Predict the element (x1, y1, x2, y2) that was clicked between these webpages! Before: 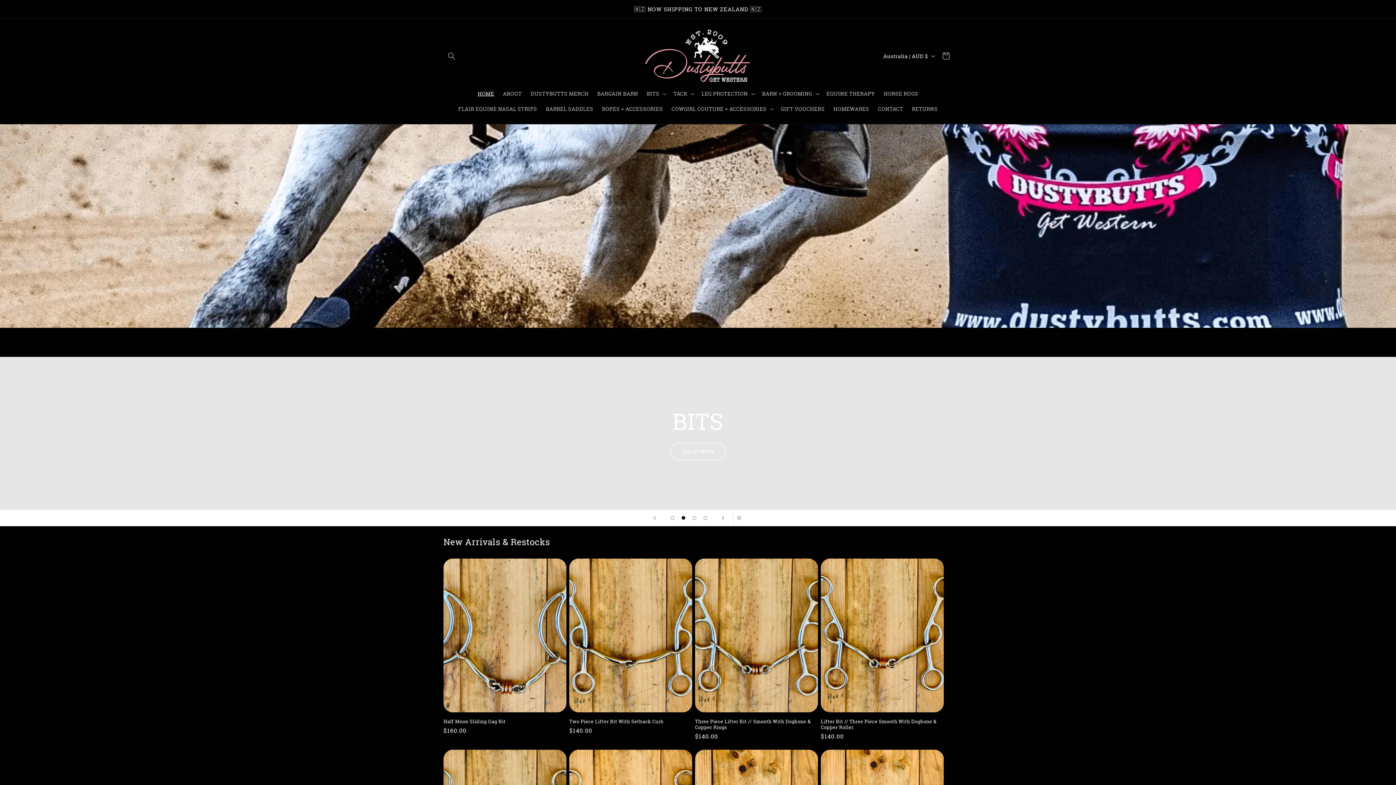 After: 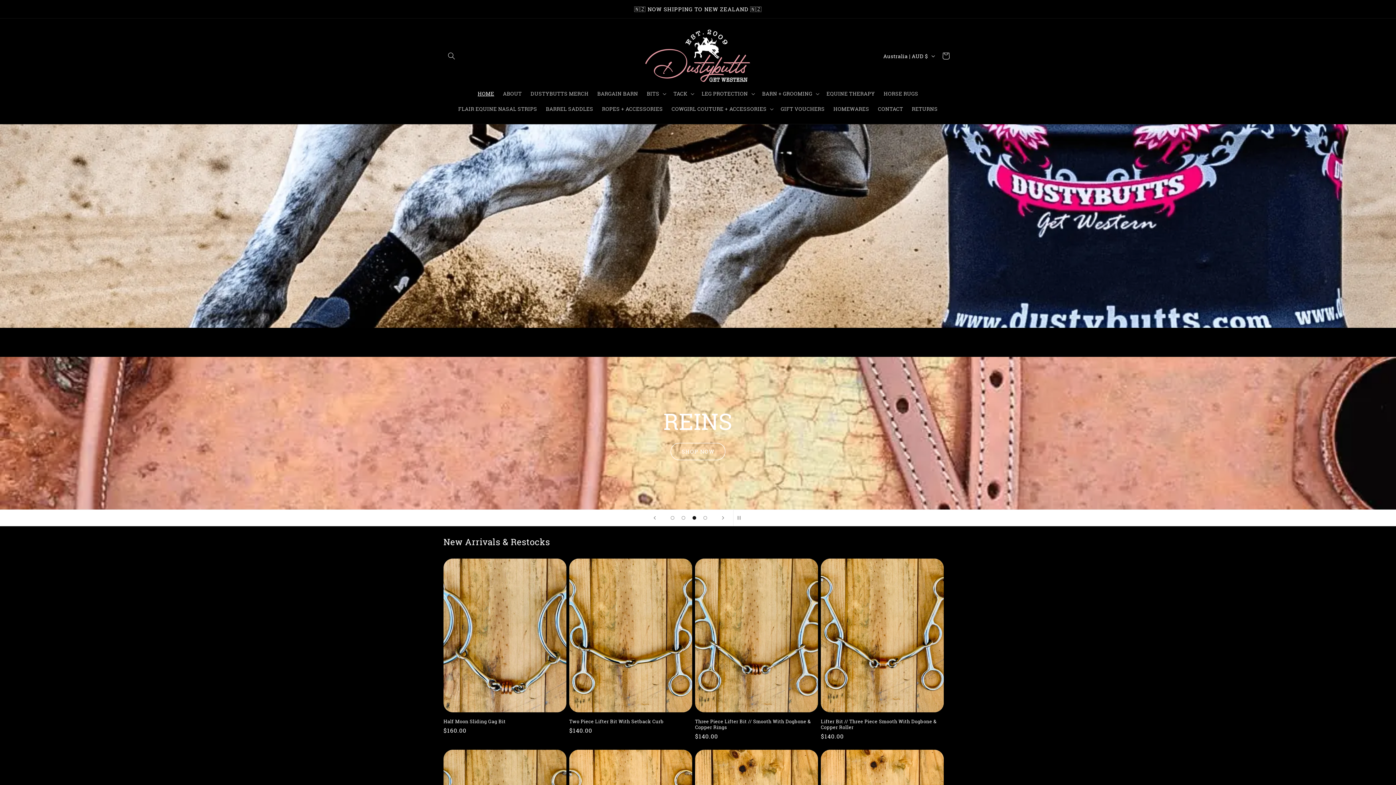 Action: label: Load slide 3 of 4 bbox: (689, 512, 700, 523)